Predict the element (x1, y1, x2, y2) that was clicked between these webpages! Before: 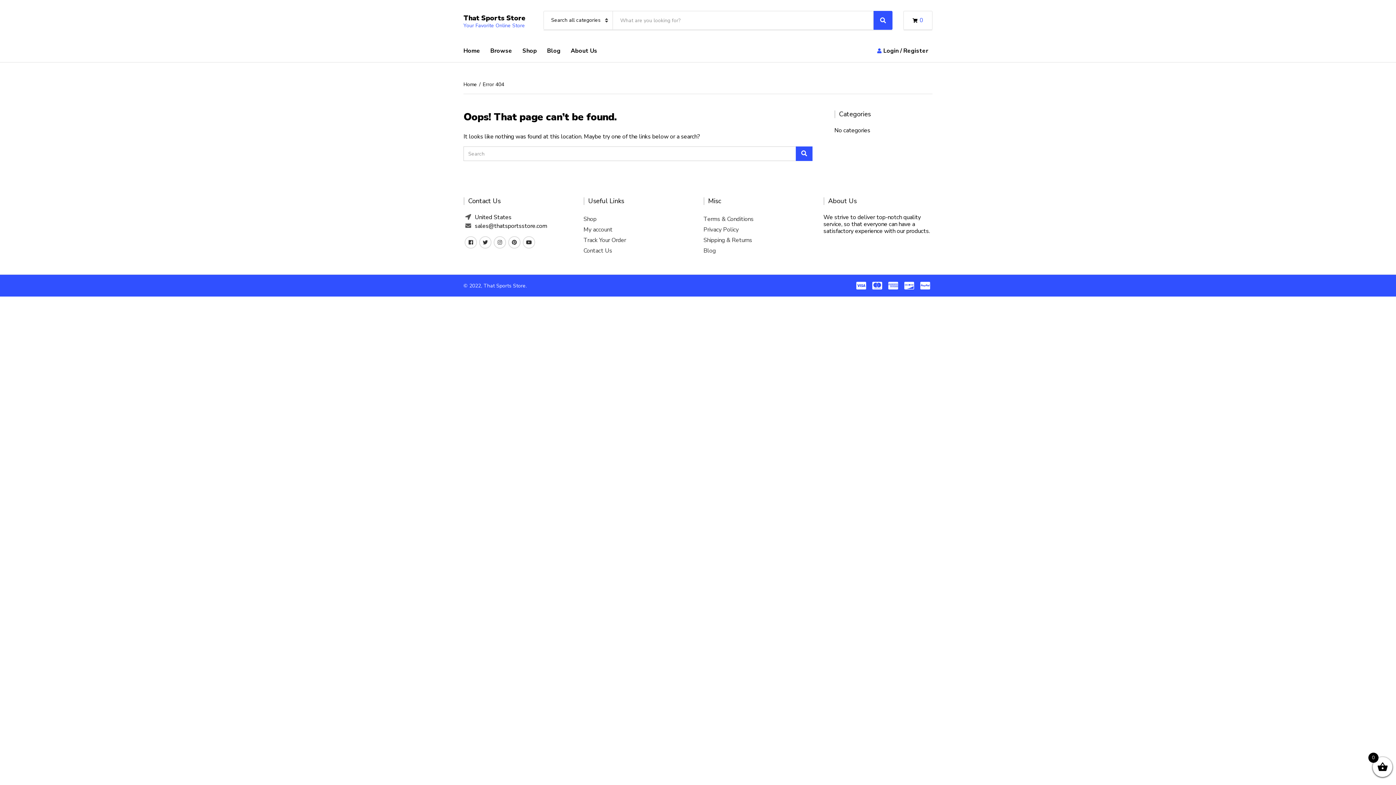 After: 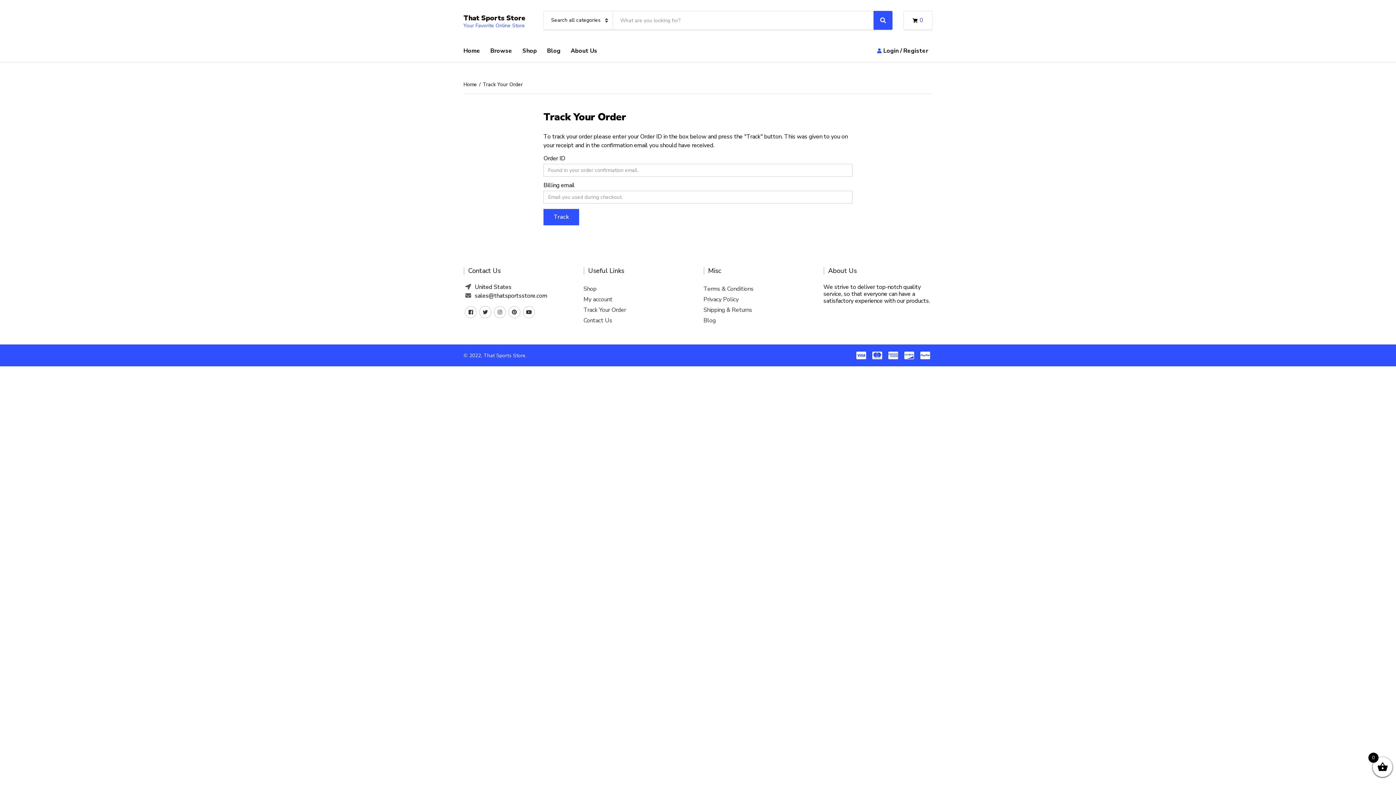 Action: label: Track Your Order bbox: (583, 235, 692, 245)